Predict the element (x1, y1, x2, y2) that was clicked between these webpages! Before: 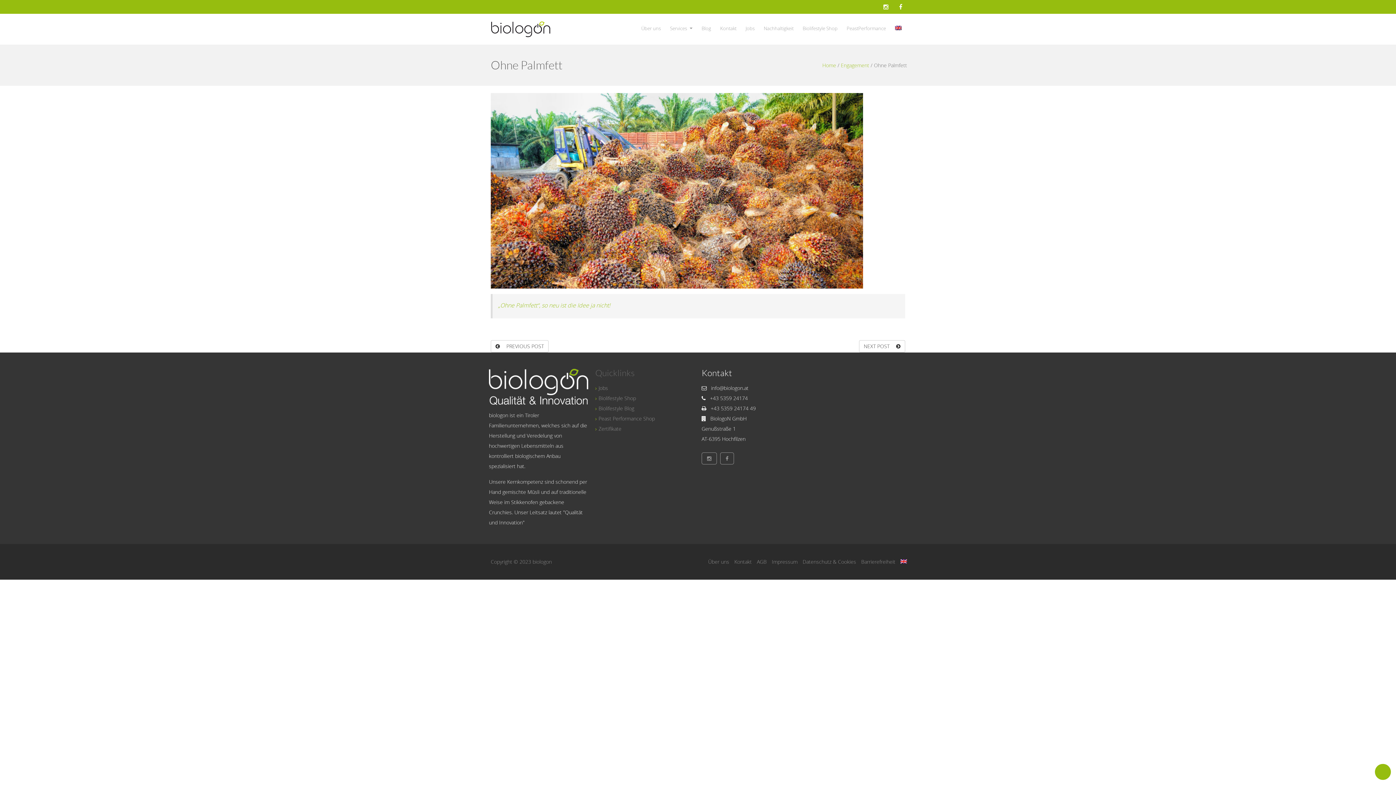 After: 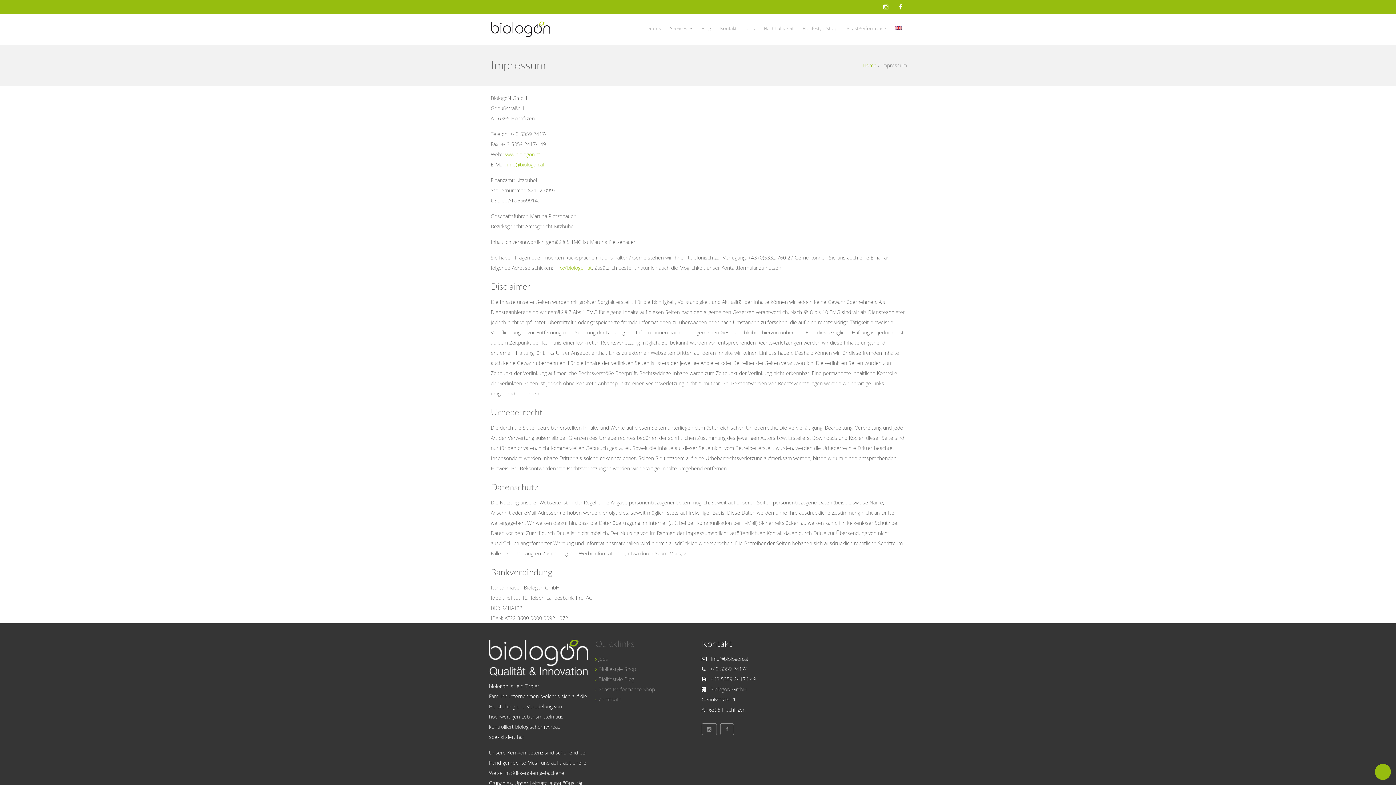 Action: bbox: (772, 558, 797, 565) label: Impressum